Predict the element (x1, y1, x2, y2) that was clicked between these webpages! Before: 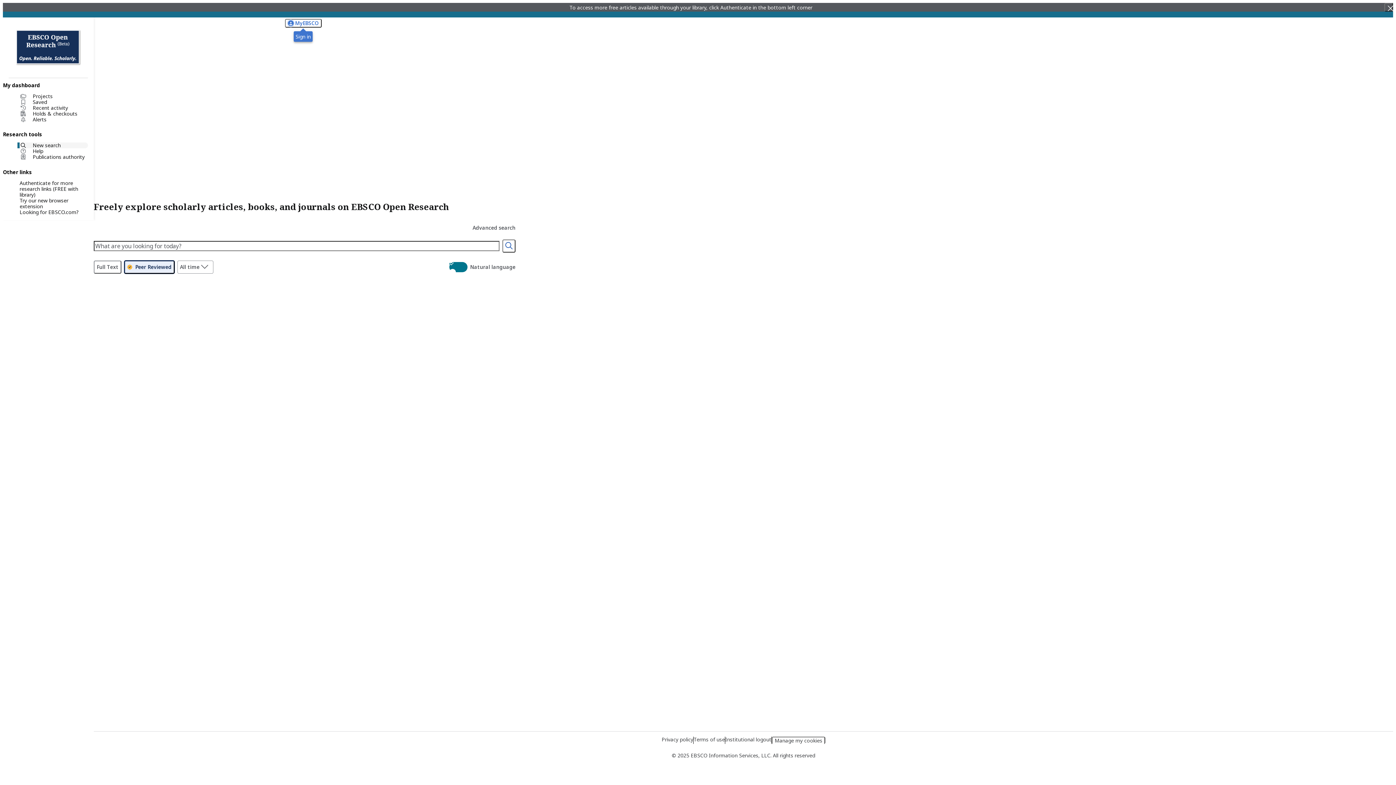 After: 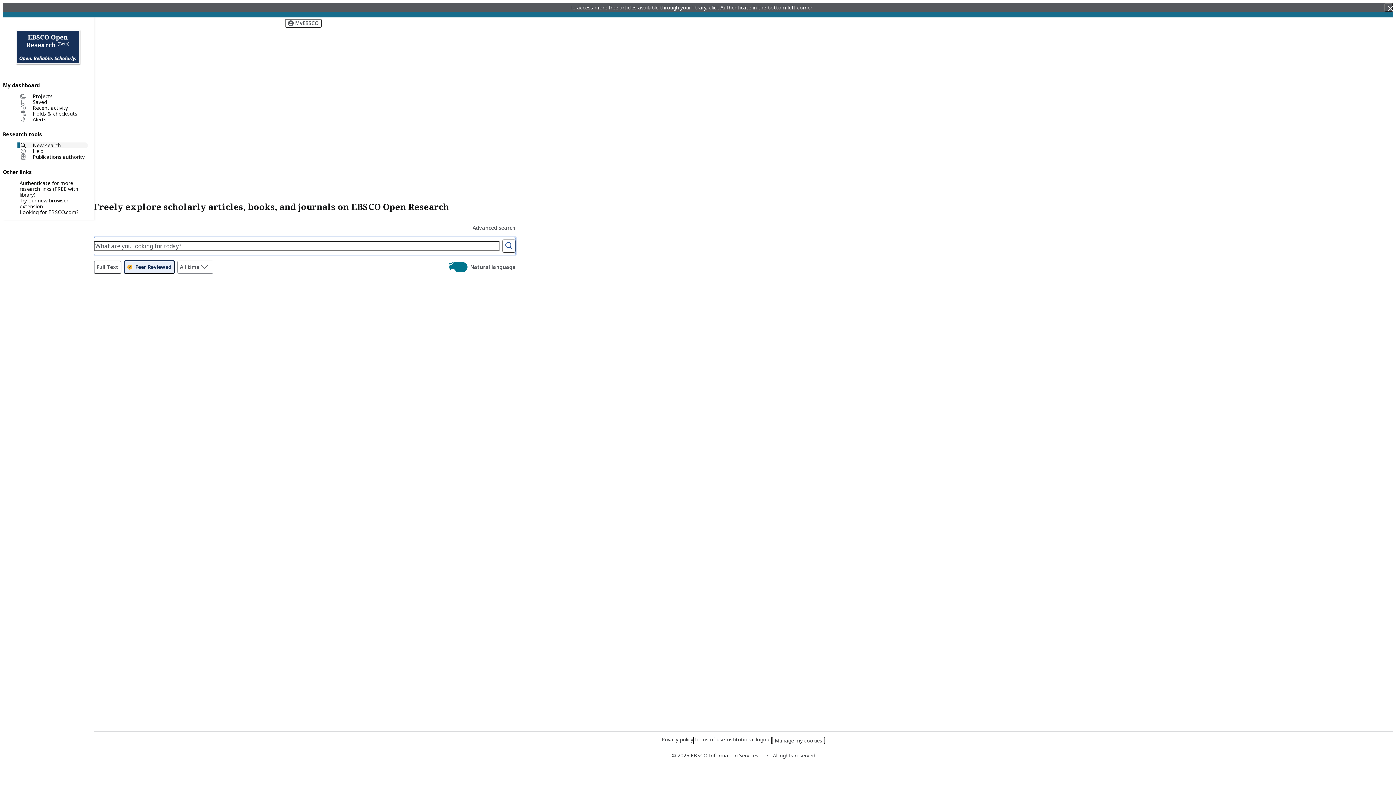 Action: bbox: (502, 239, 515, 252) label: Search